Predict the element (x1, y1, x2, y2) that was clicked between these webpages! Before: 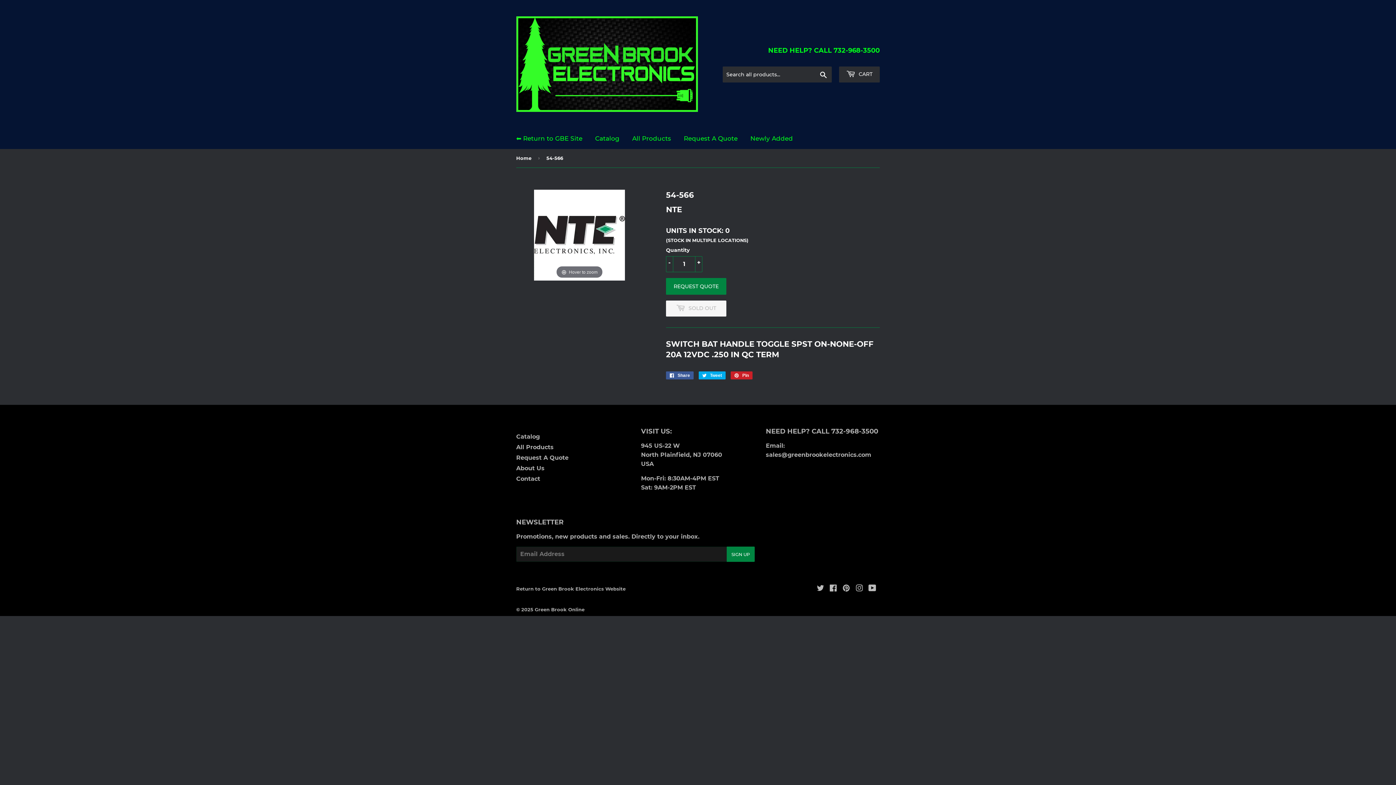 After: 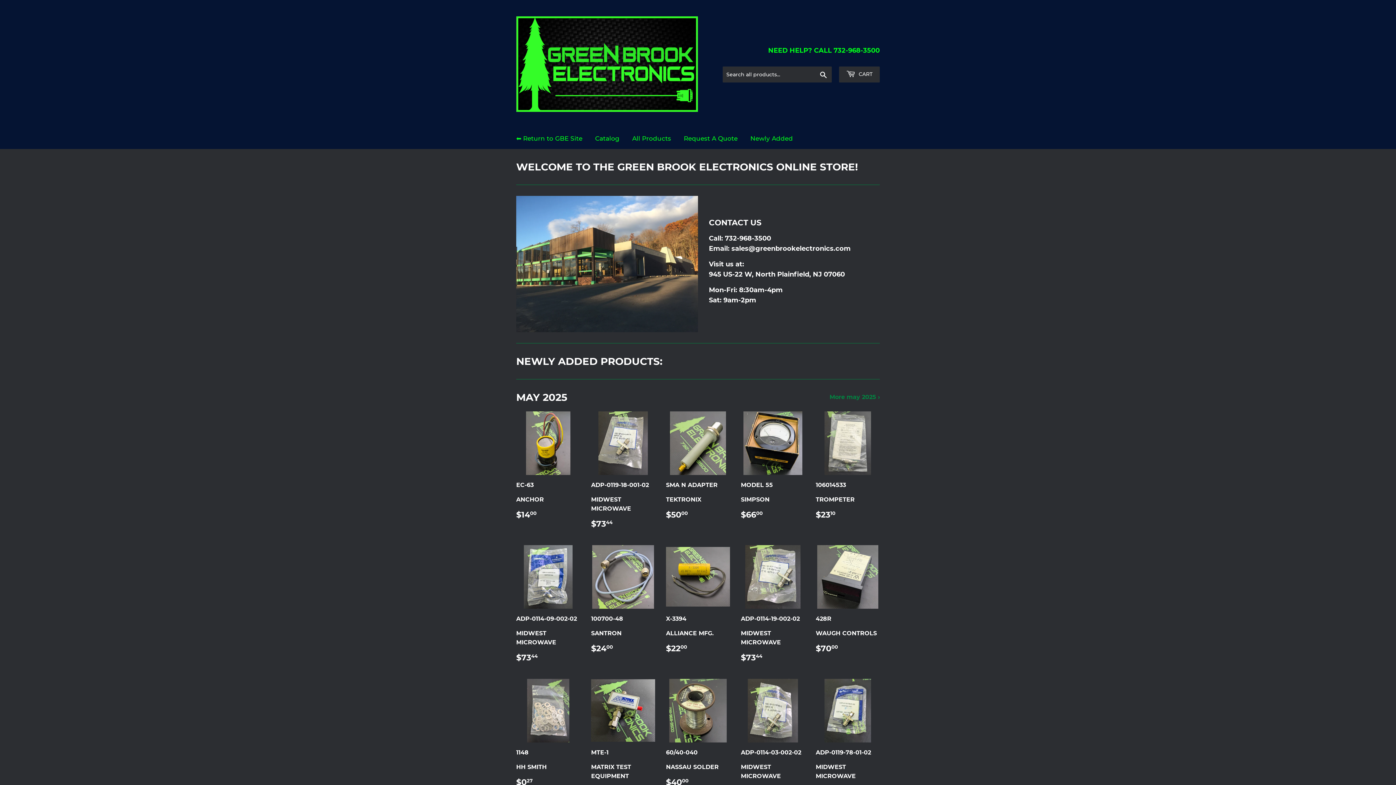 Action: label: Green Brook Online bbox: (534, 606, 584, 612)